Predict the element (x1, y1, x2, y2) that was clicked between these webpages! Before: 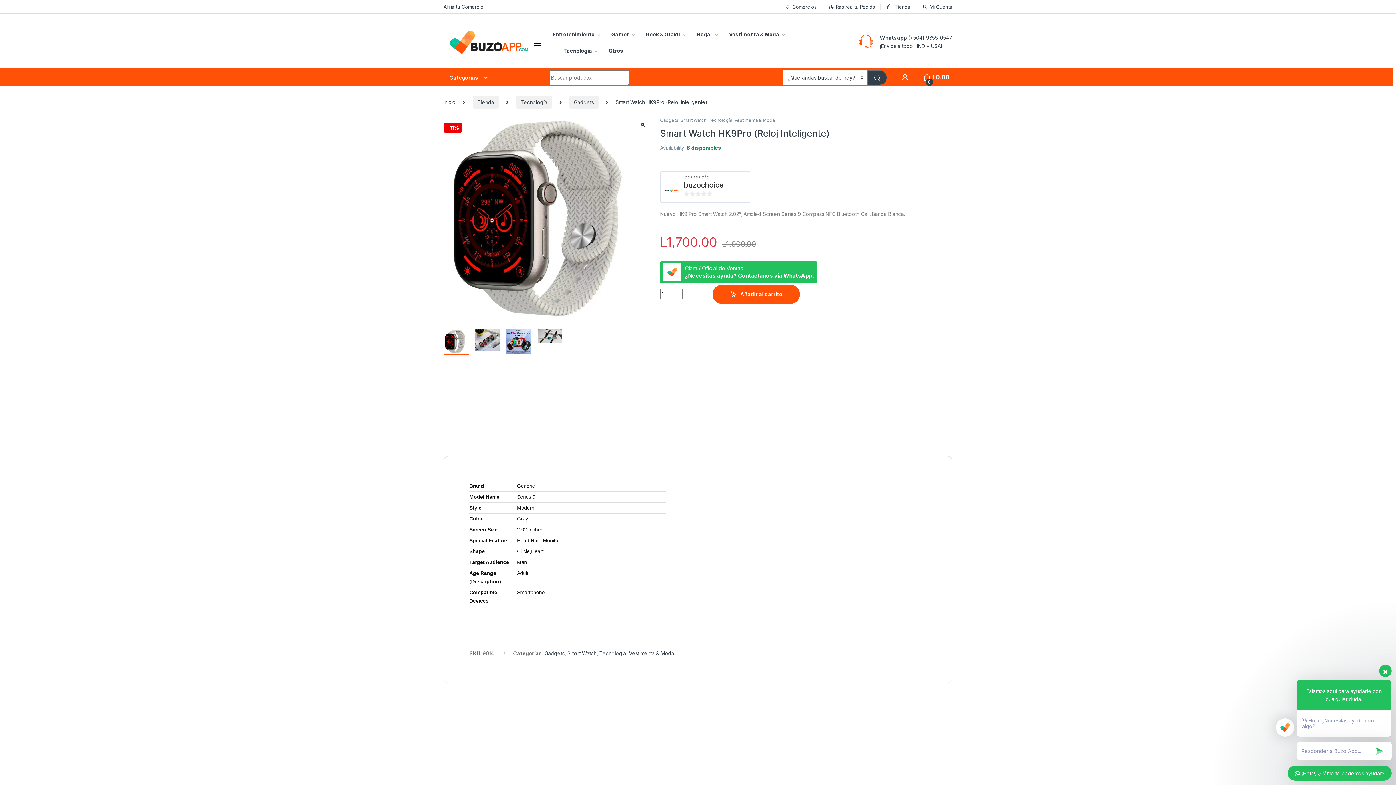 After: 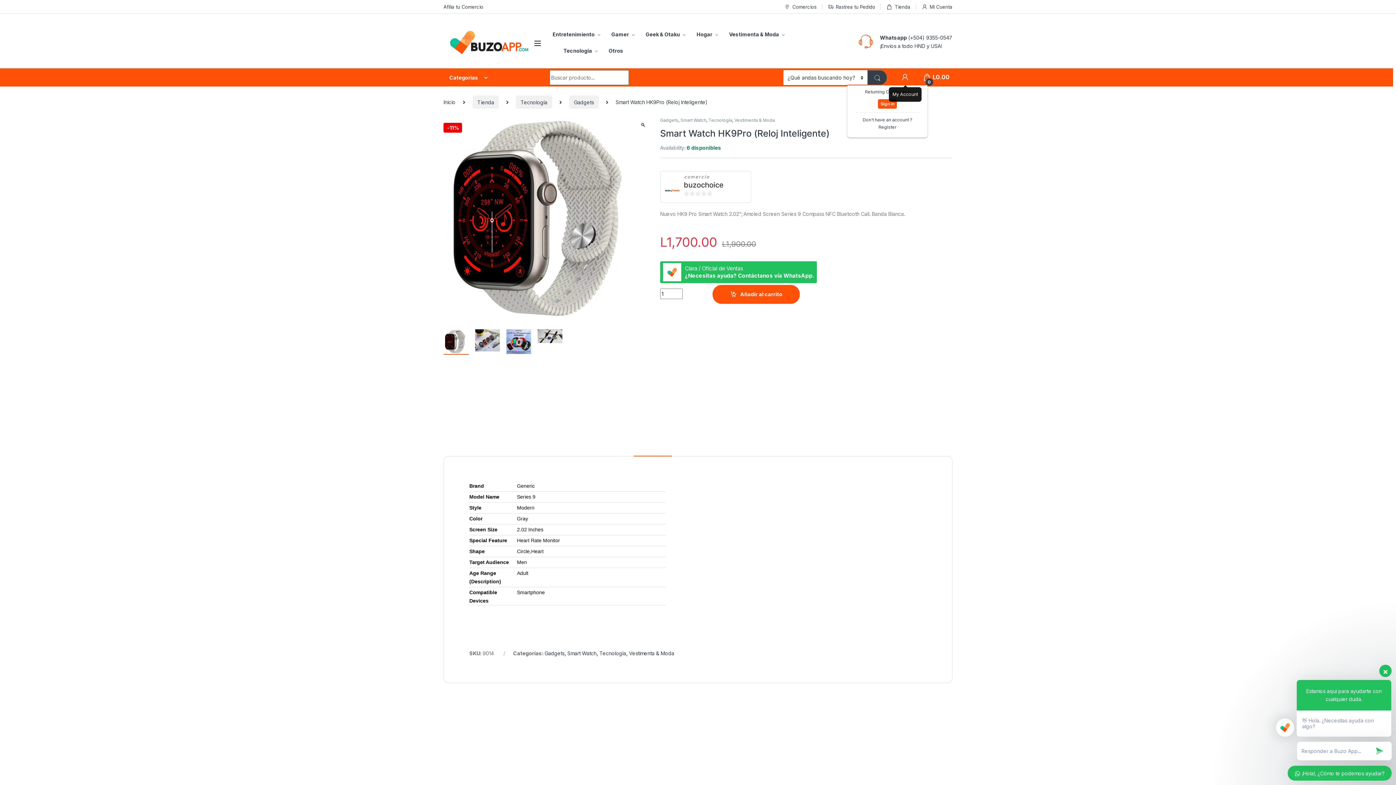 Action: bbox: (901, 73, 909, 80)